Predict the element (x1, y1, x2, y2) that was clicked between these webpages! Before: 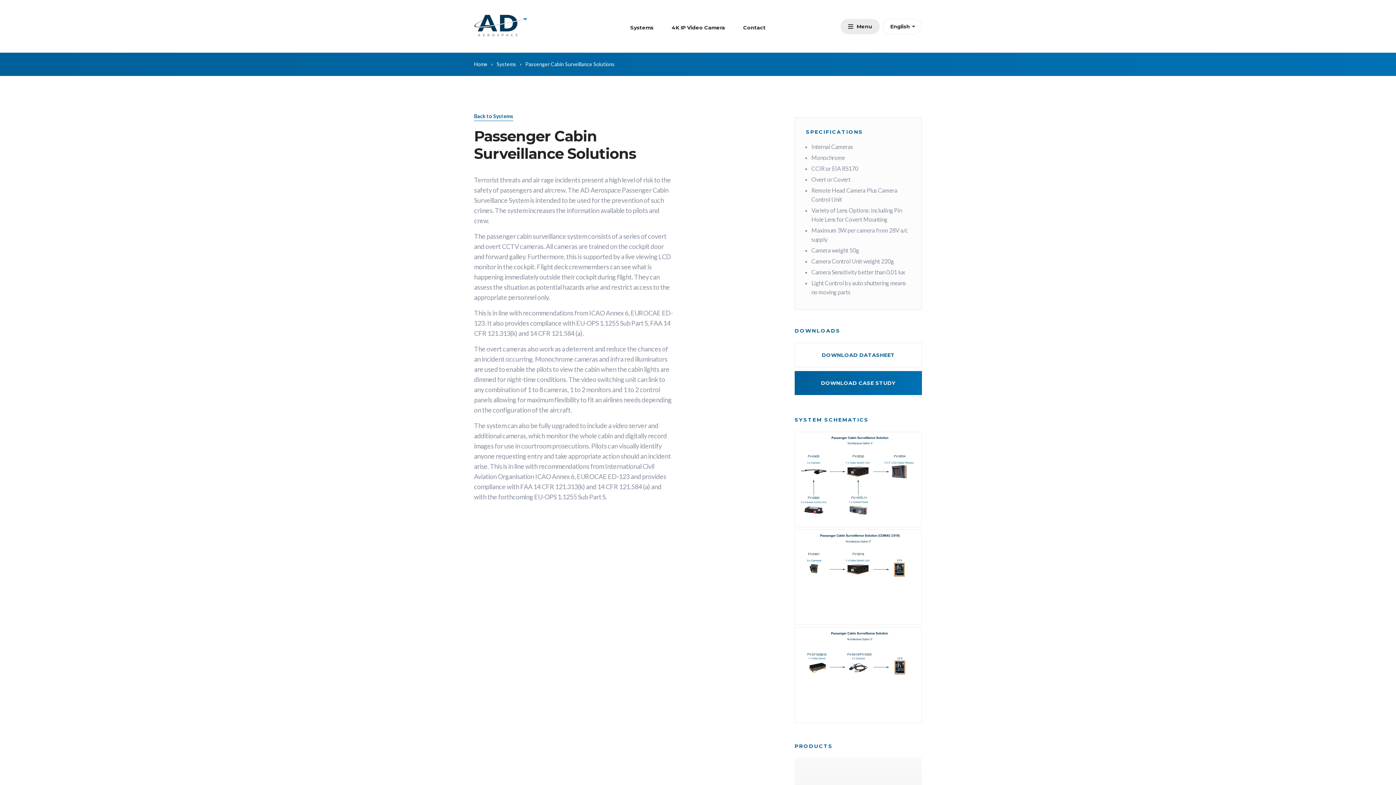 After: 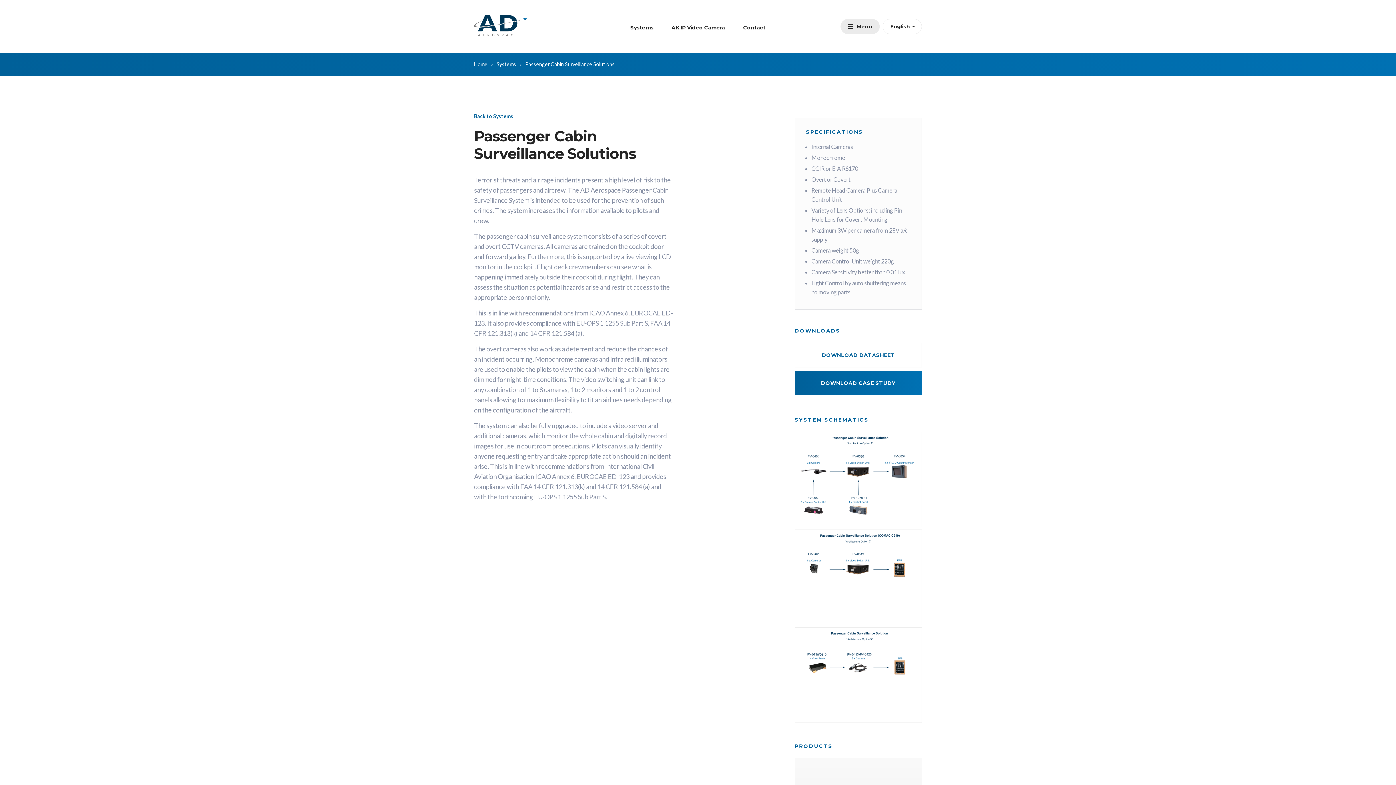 Action: label: DOWNLOAD DATASHEET bbox: (794, 342, 922, 367)